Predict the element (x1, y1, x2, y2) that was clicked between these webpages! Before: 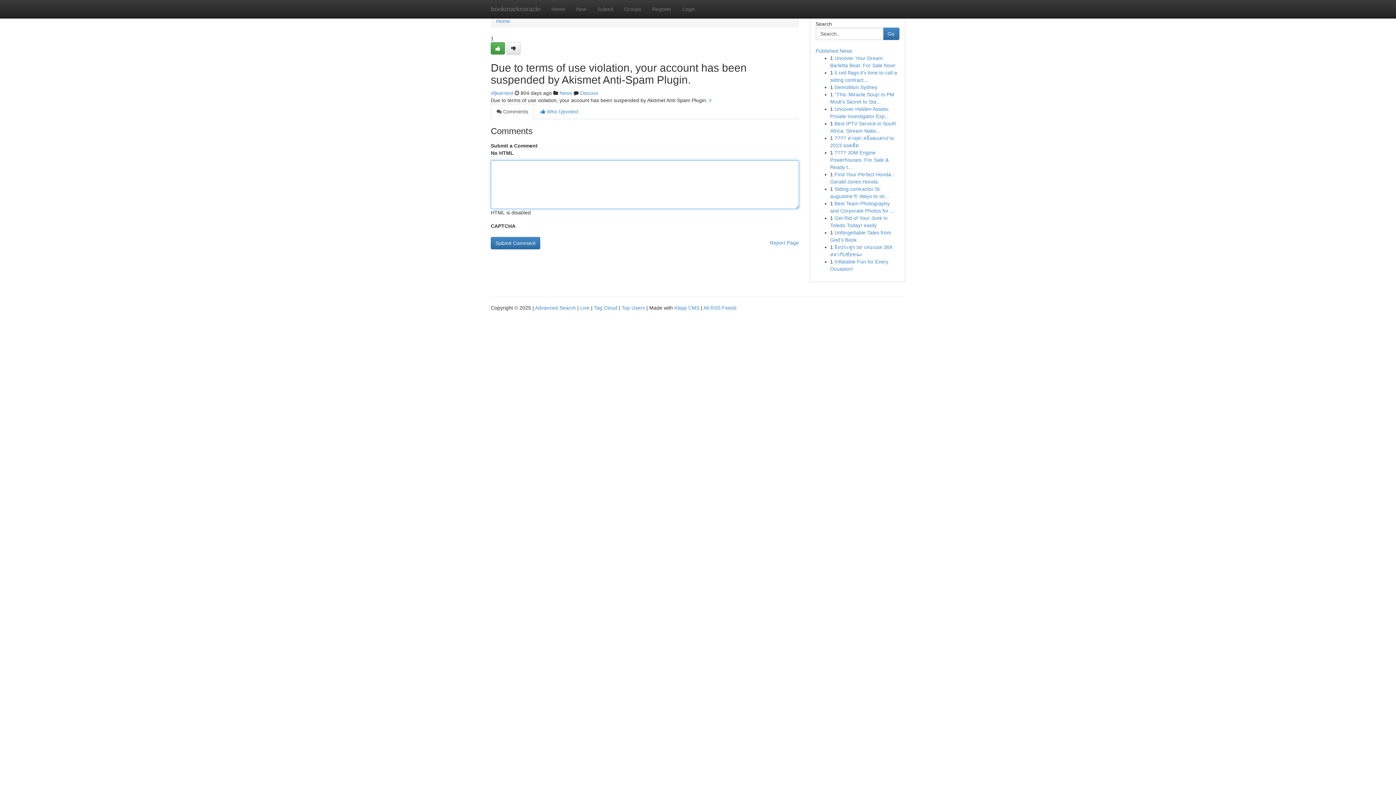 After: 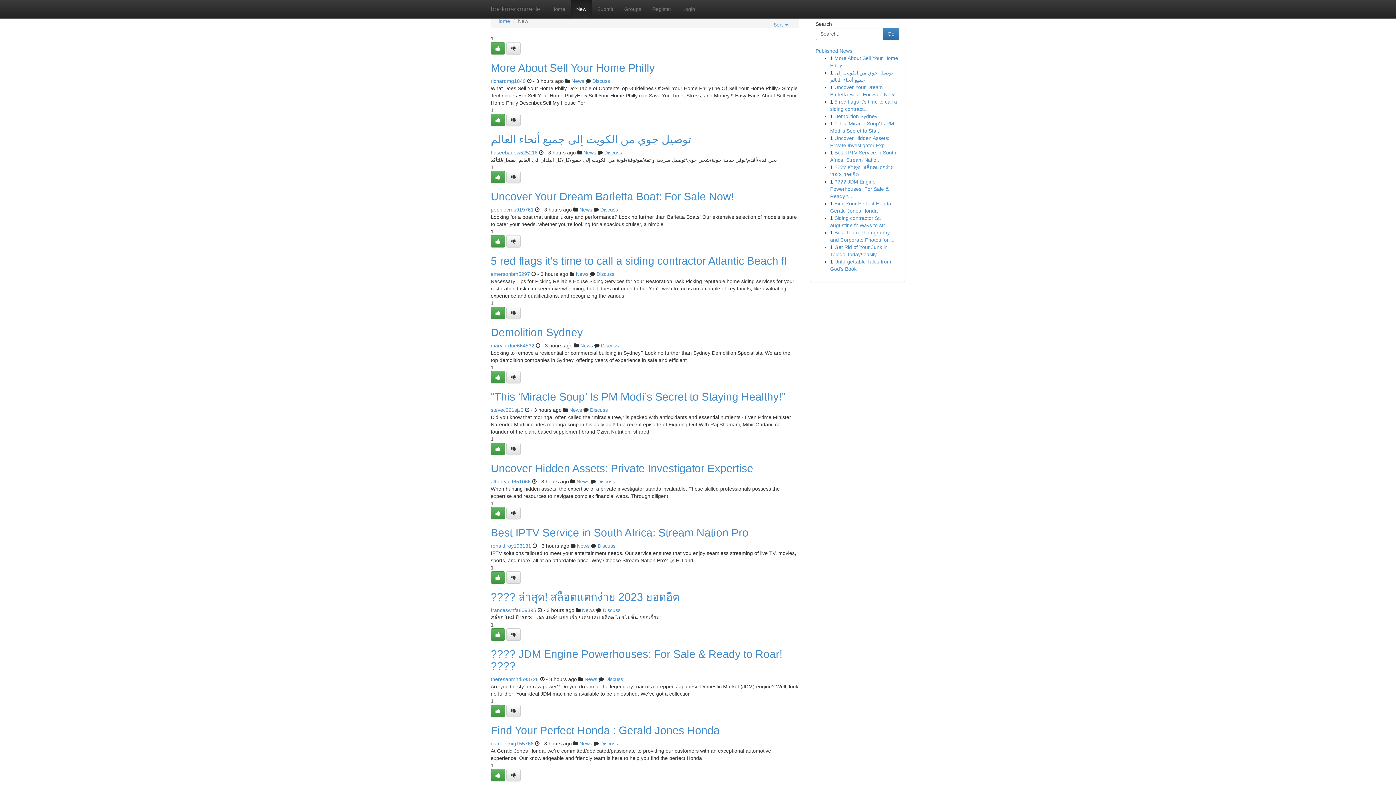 Action: label: New bbox: (570, 0, 592, 18)